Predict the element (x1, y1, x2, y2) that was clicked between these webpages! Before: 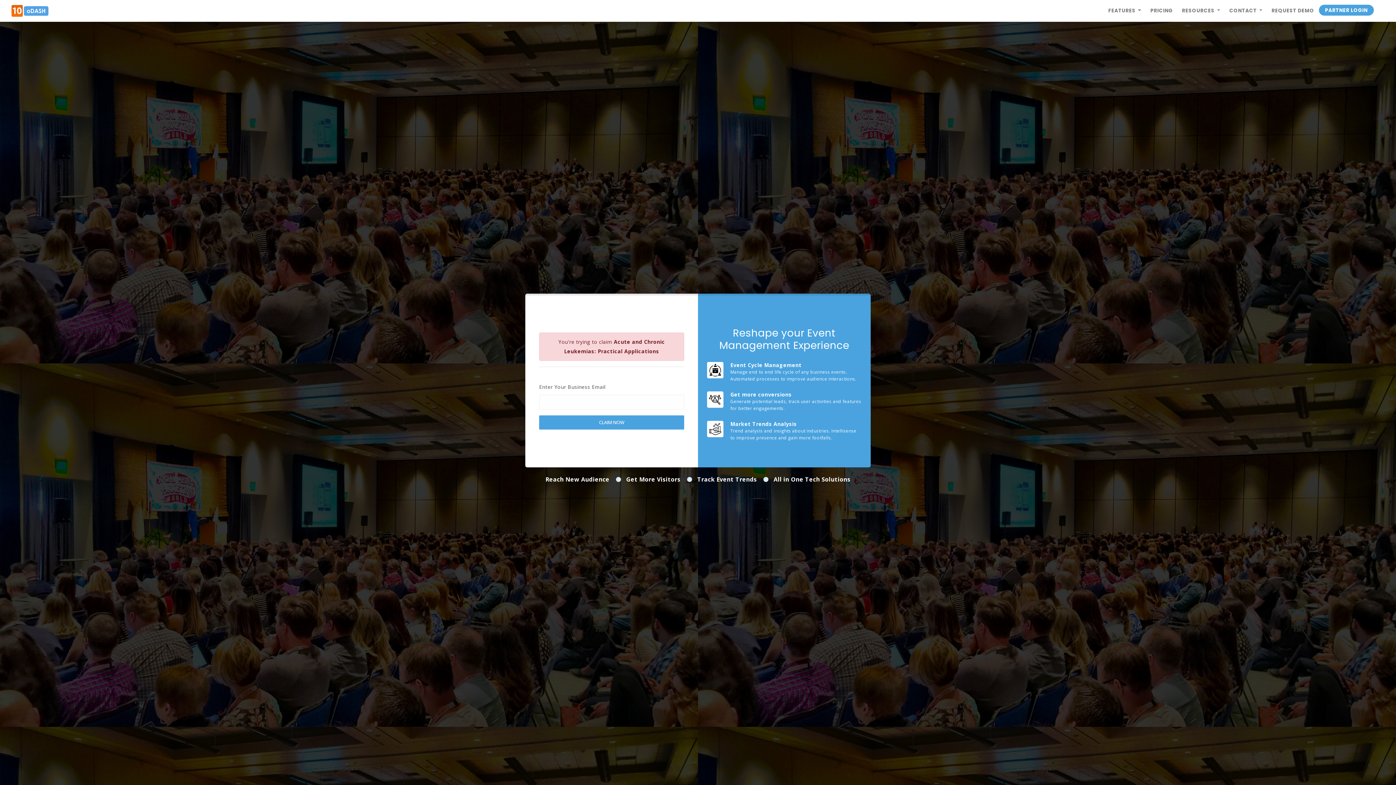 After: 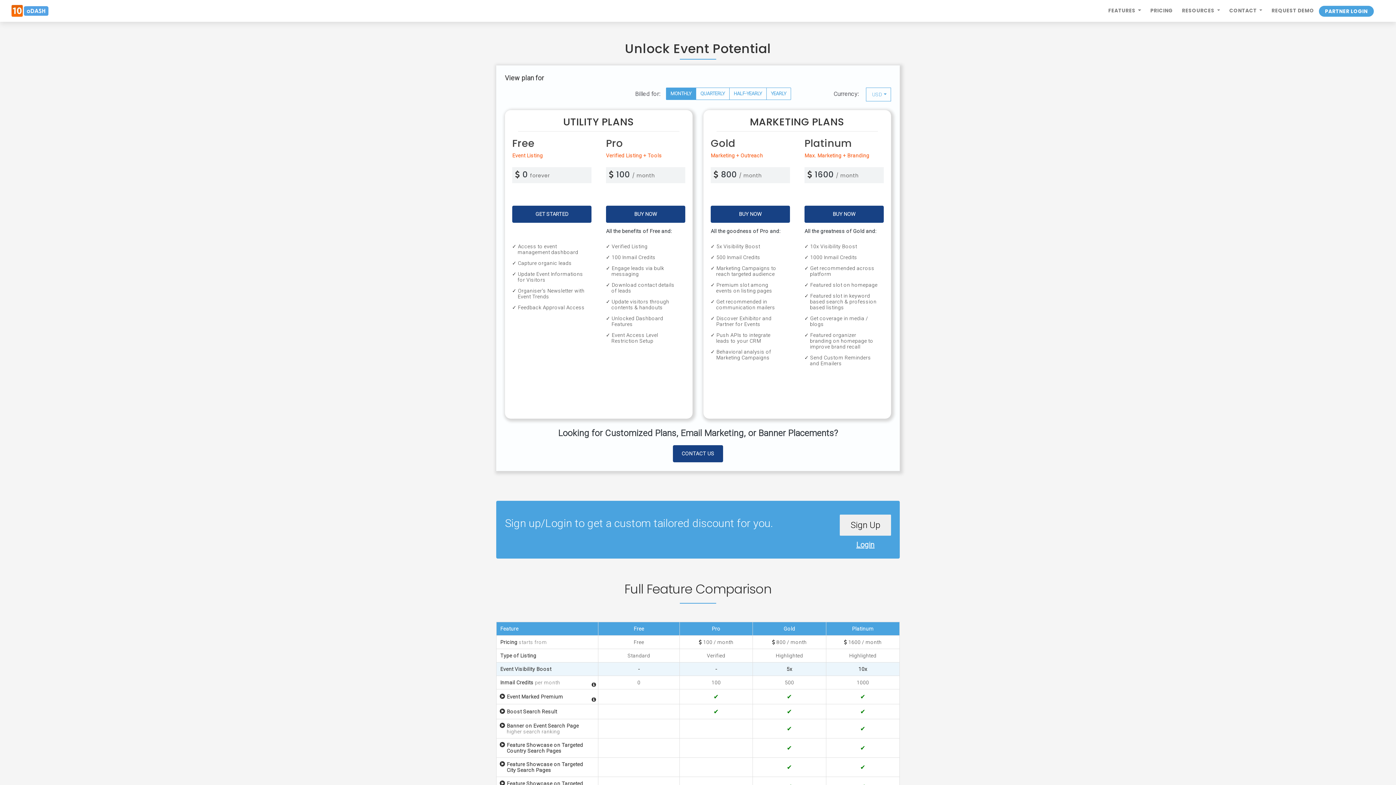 Action: label: PRICING bbox: (1145, 3, 1177, 18)